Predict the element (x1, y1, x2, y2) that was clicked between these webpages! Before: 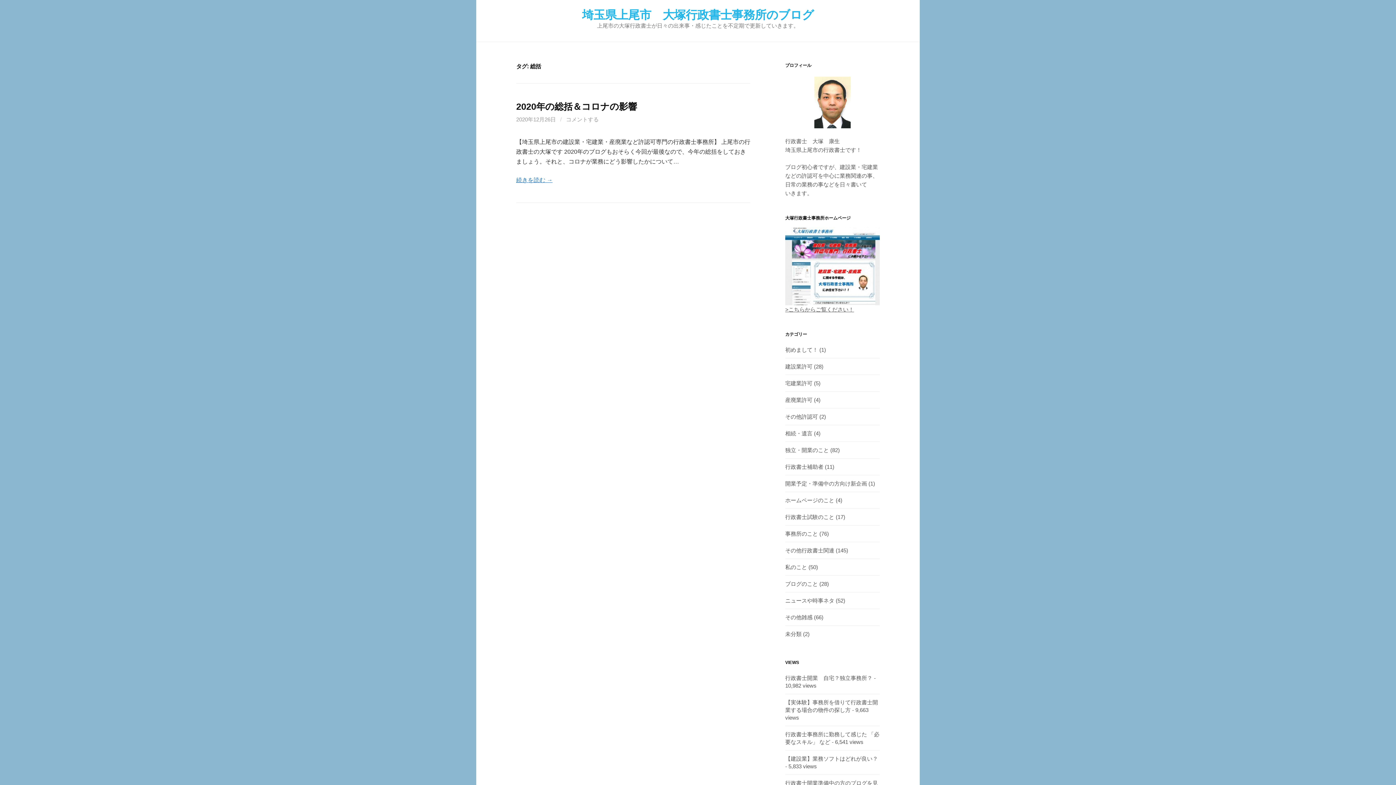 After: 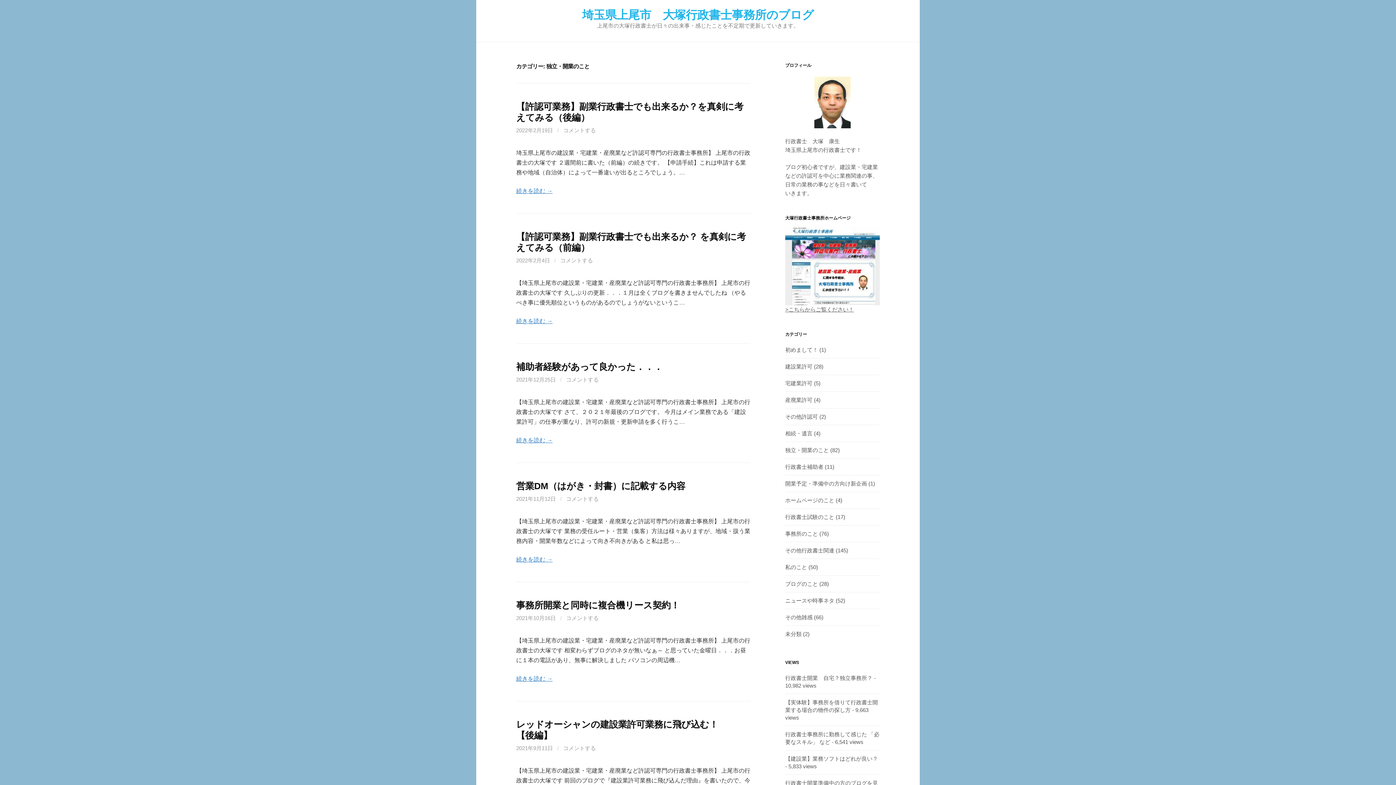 Action: label: 独立・開業のこと bbox: (785, 447, 829, 453)